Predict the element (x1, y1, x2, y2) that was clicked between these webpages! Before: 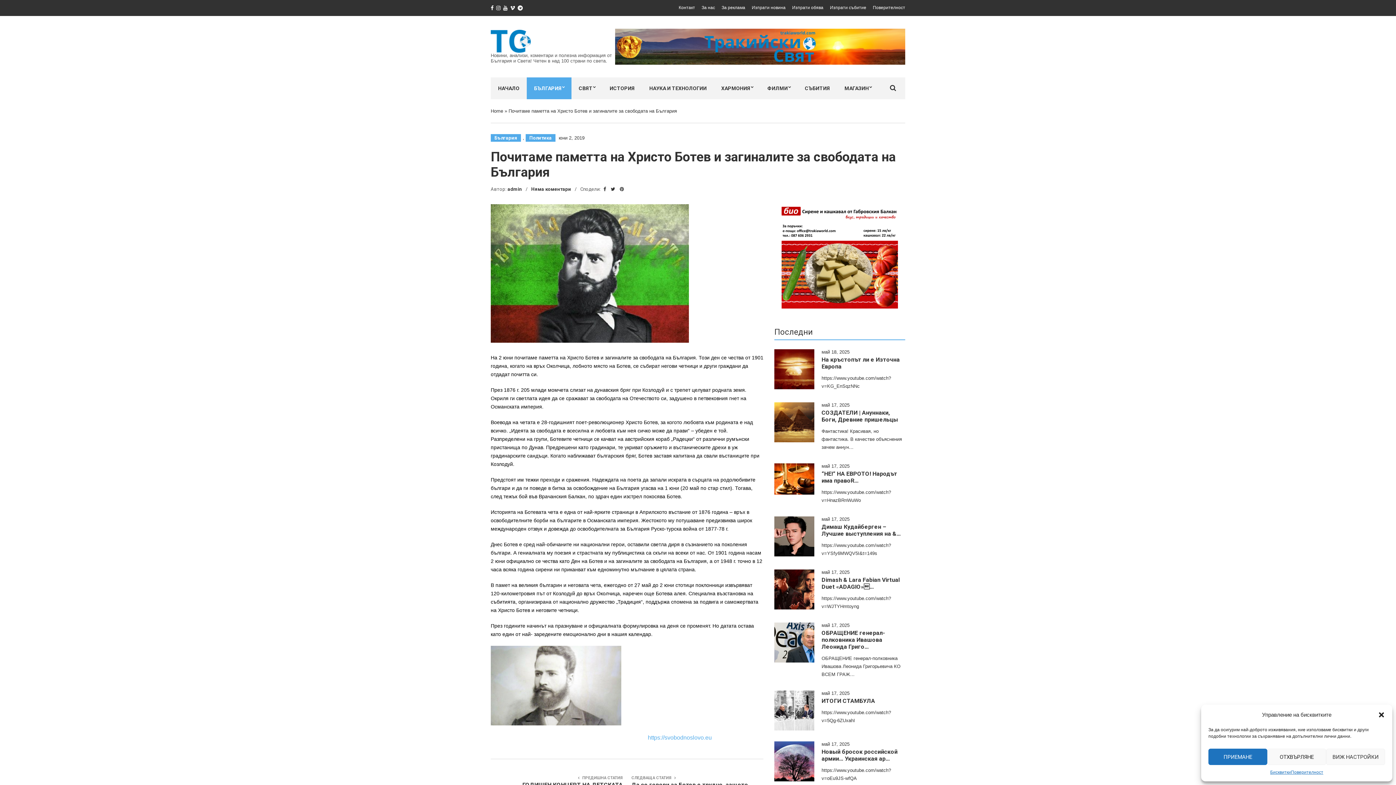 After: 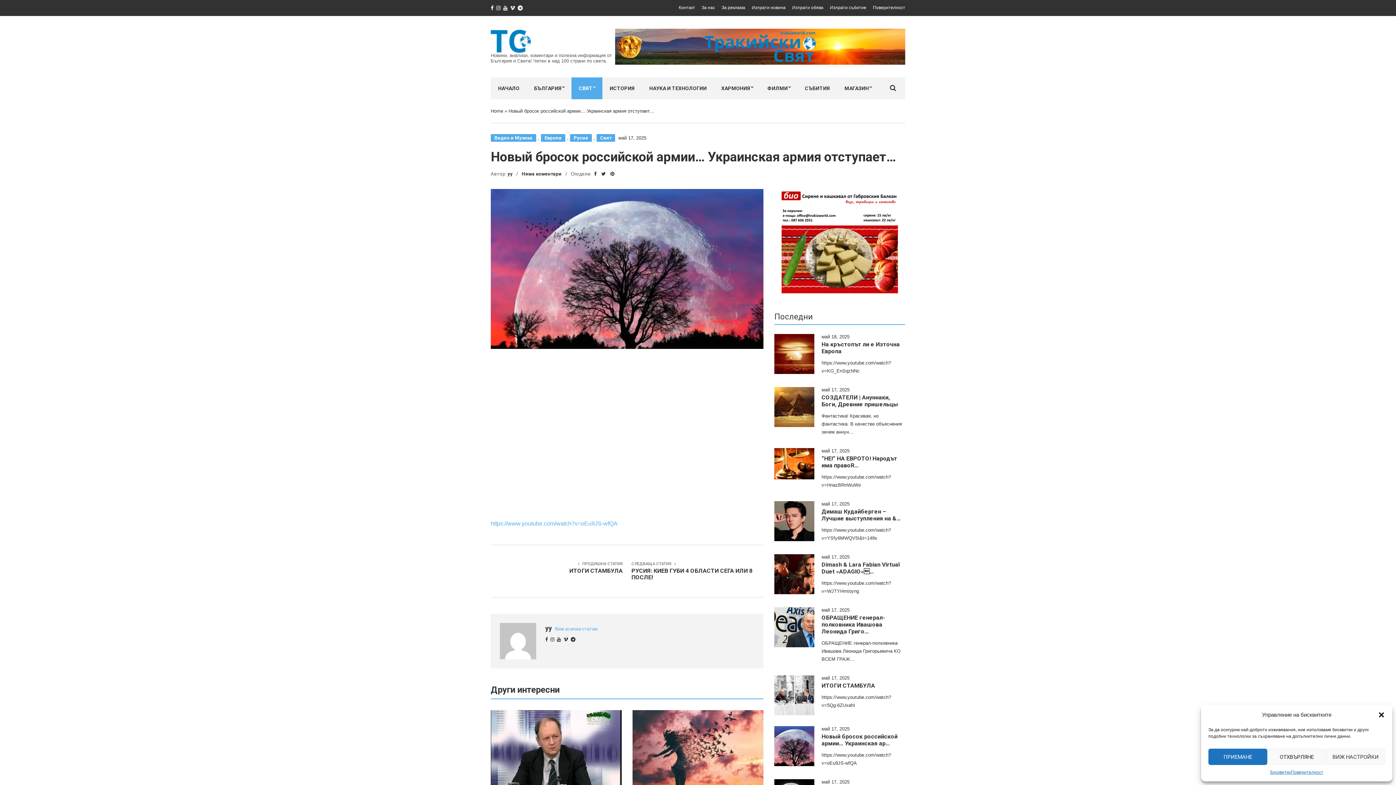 Action: bbox: (821, 748, 897, 762) label: Новый бросок российской армии… Украинская ар…